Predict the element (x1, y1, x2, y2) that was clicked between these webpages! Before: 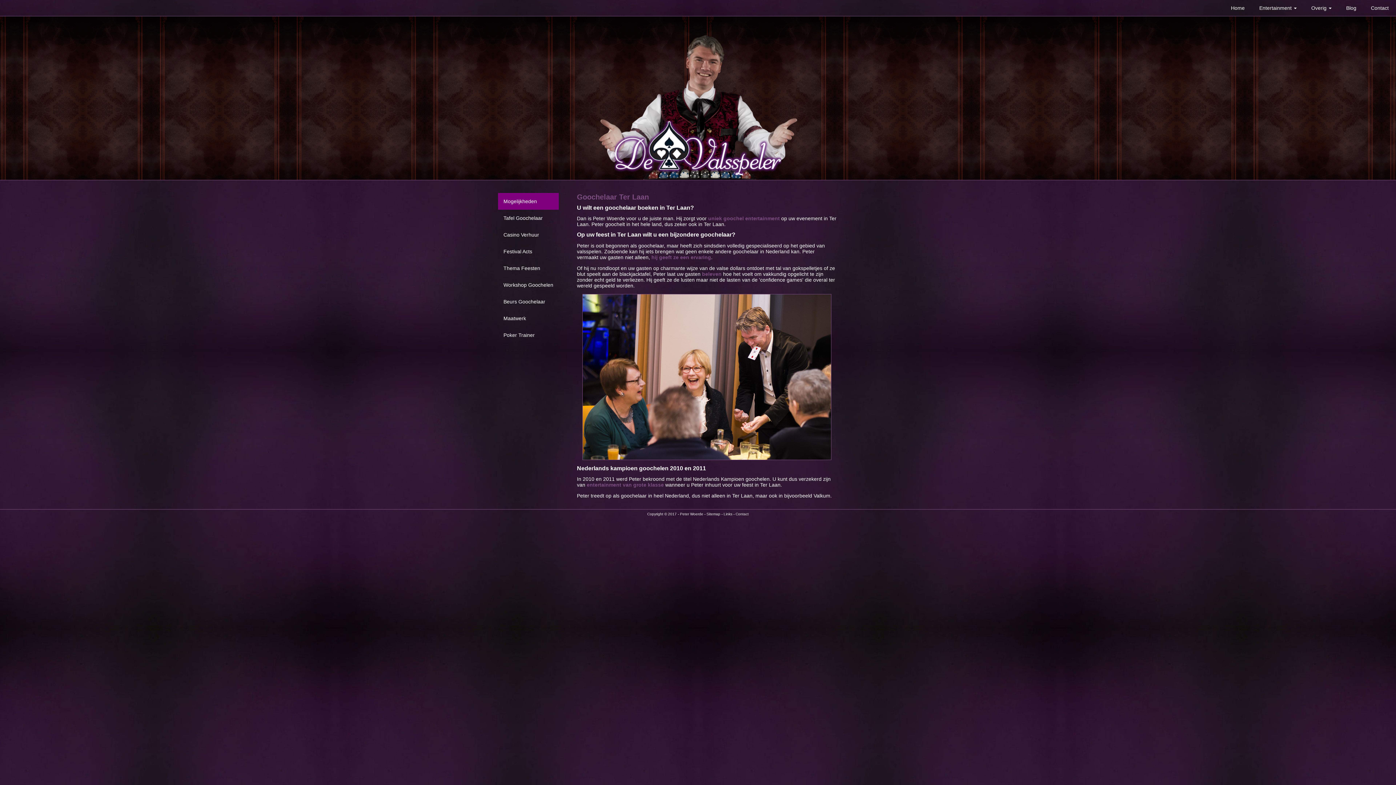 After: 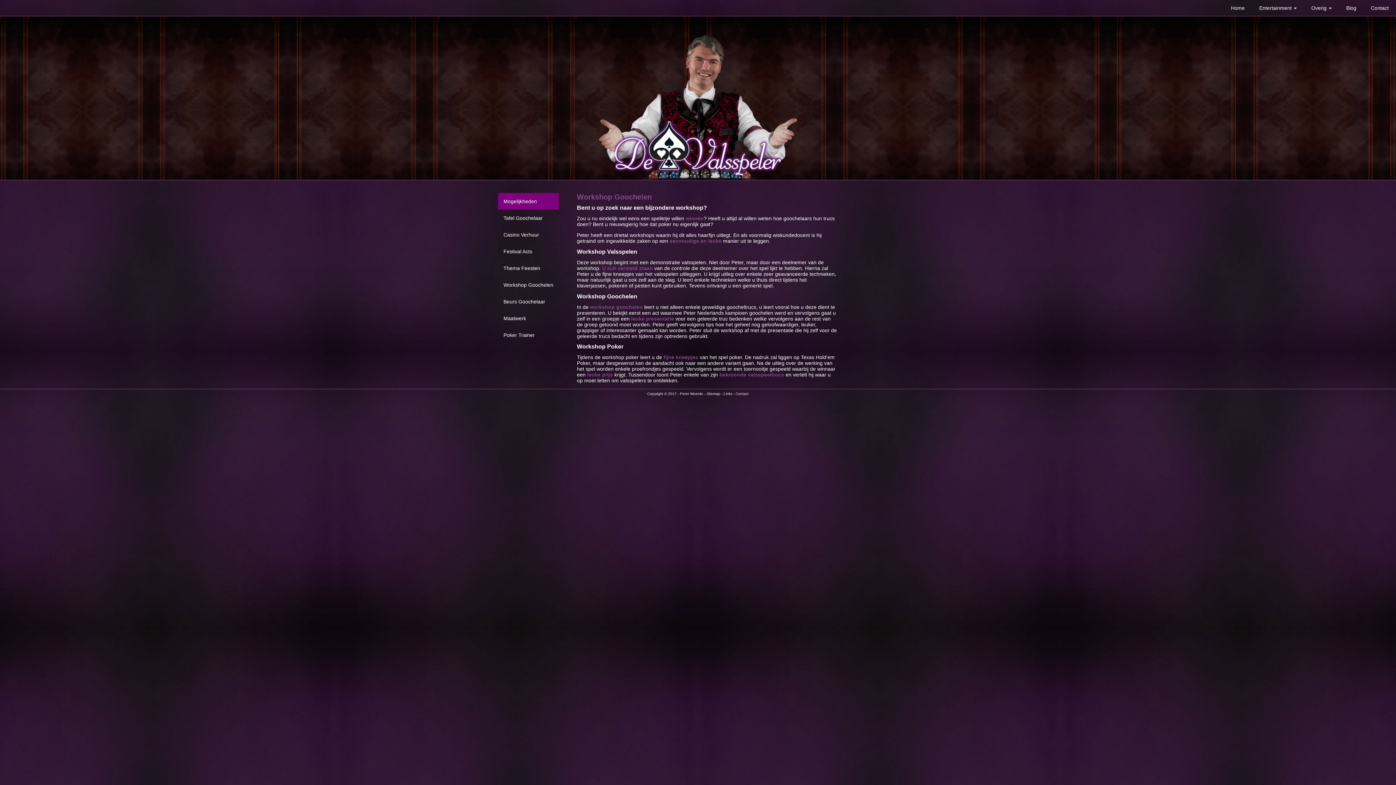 Action: bbox: (503, 282, 553, 288) label: Workshop Goochelen